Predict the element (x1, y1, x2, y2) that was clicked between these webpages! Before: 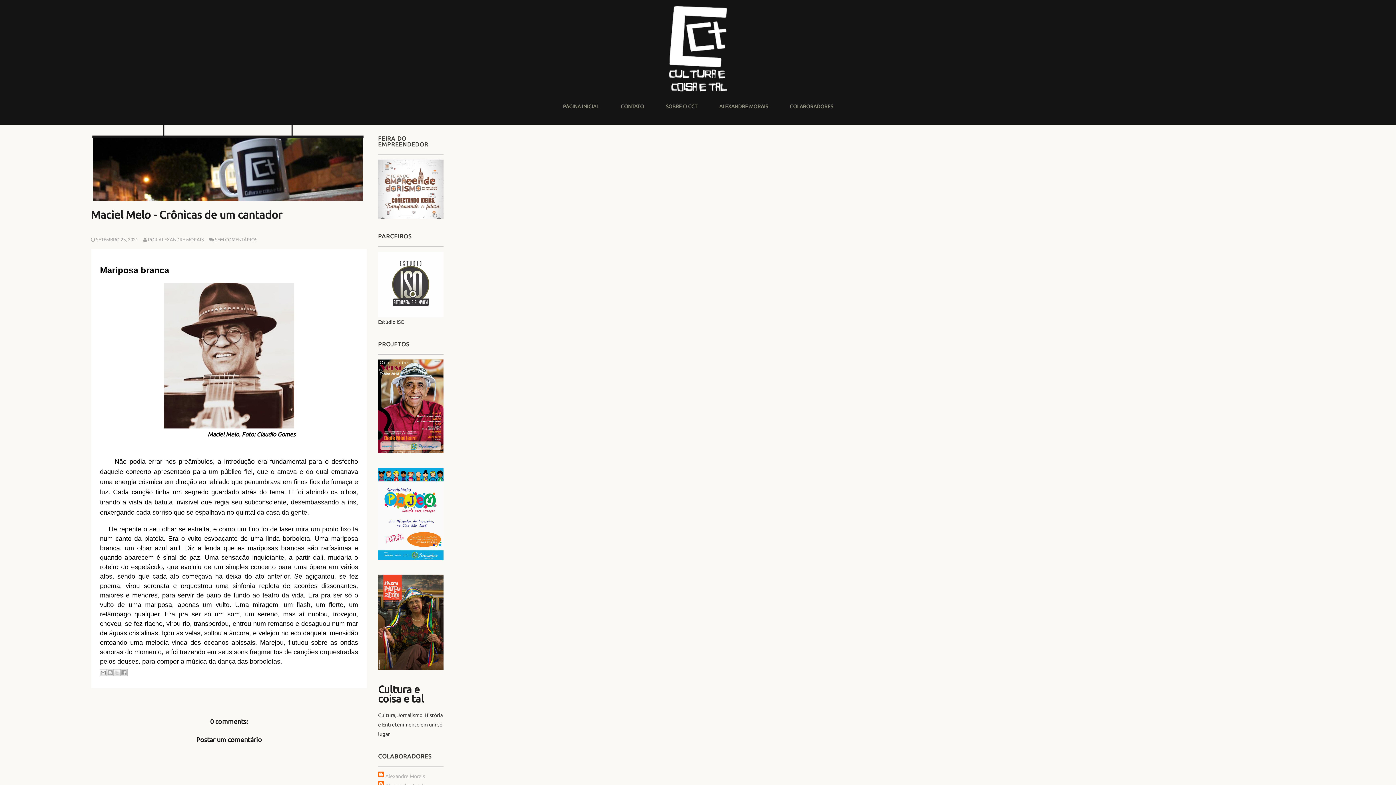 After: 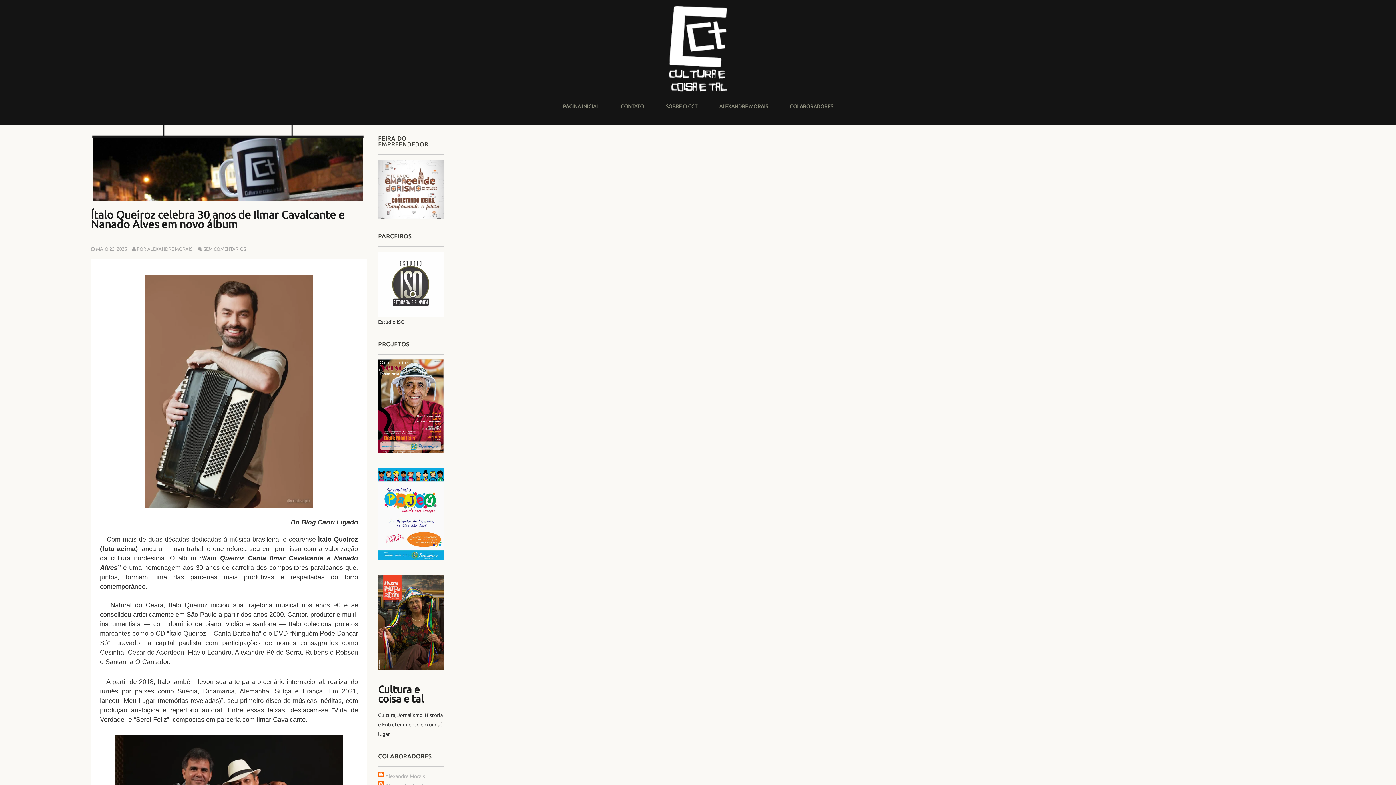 Action: label: Cultura e coisa e tal bbox: (378, 683, 424, 704)